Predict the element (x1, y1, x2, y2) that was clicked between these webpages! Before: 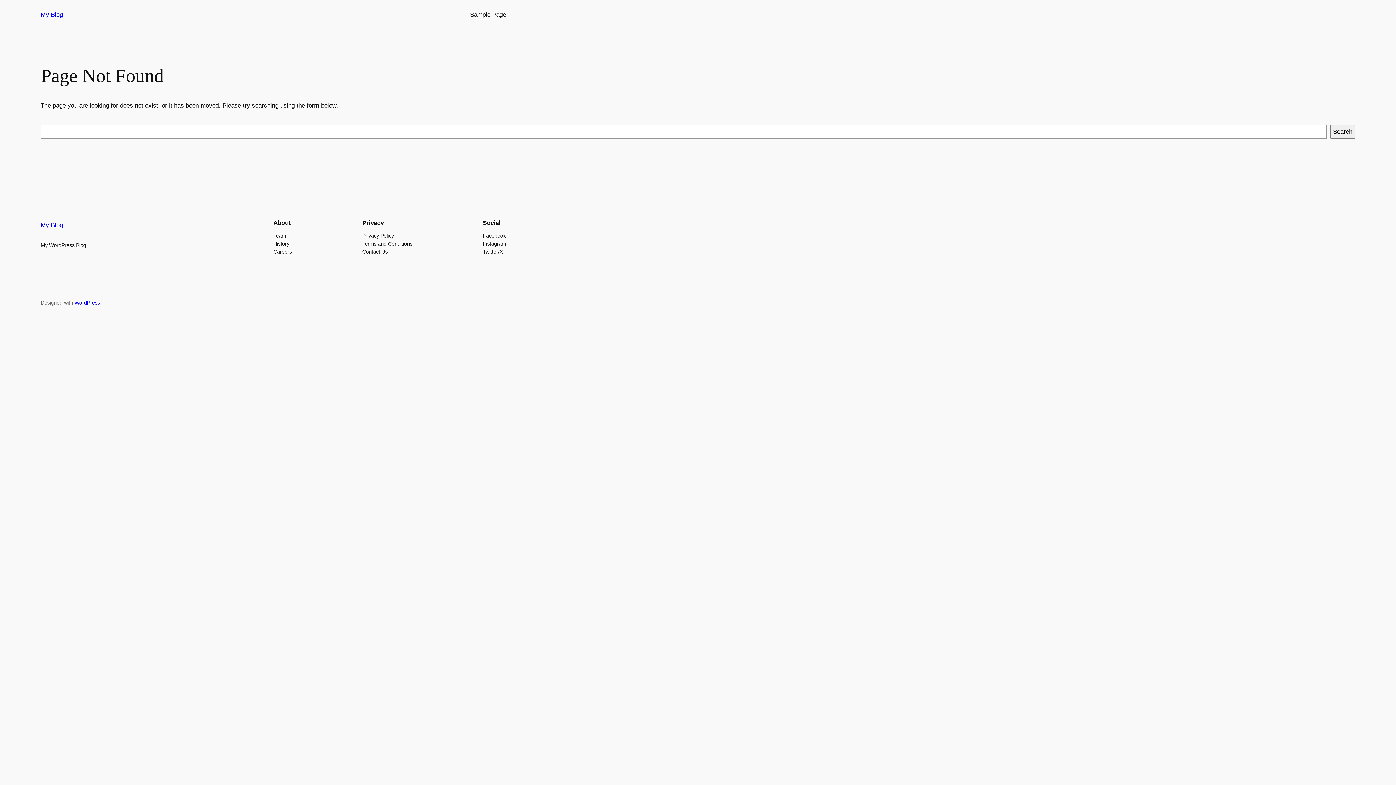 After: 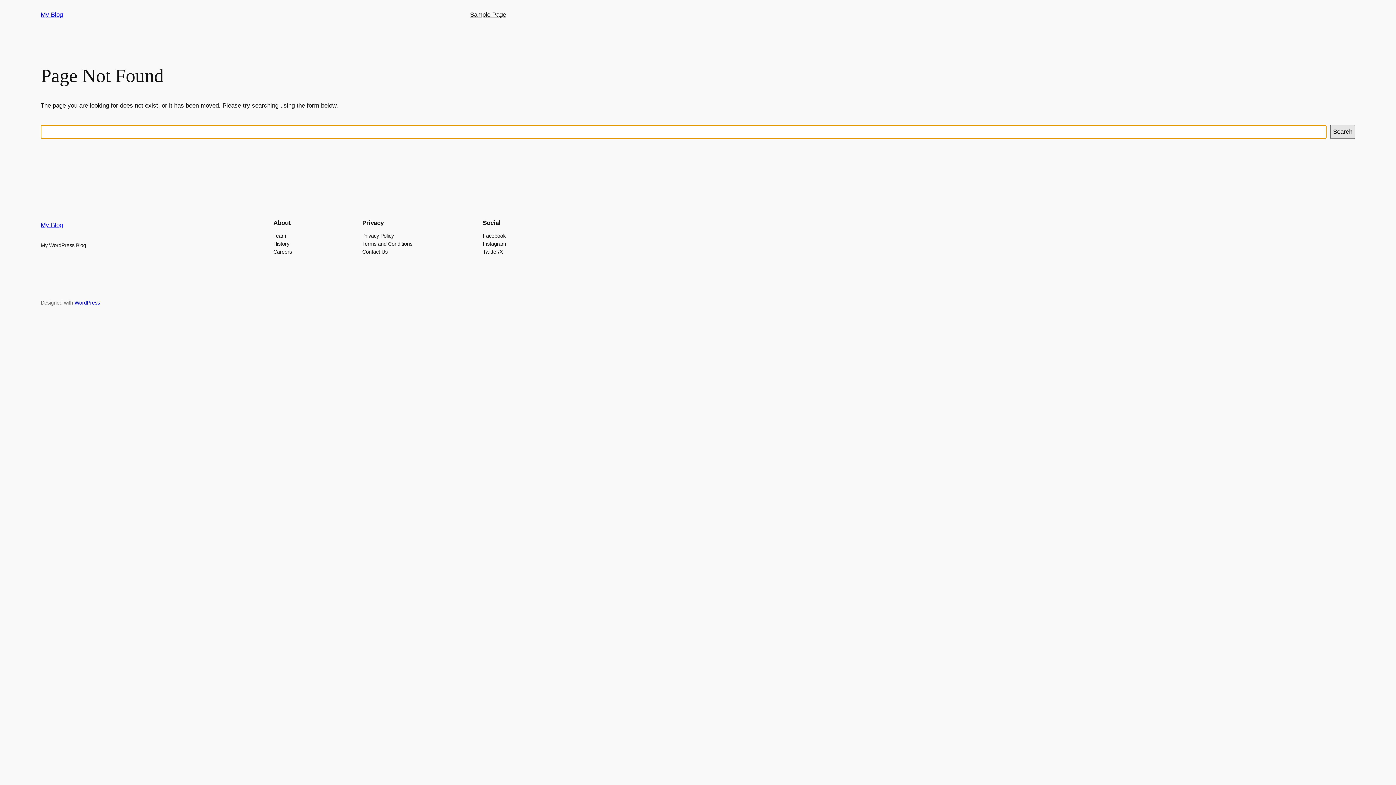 Action: bbox: (1330, 125, 1355, 138) label: Search